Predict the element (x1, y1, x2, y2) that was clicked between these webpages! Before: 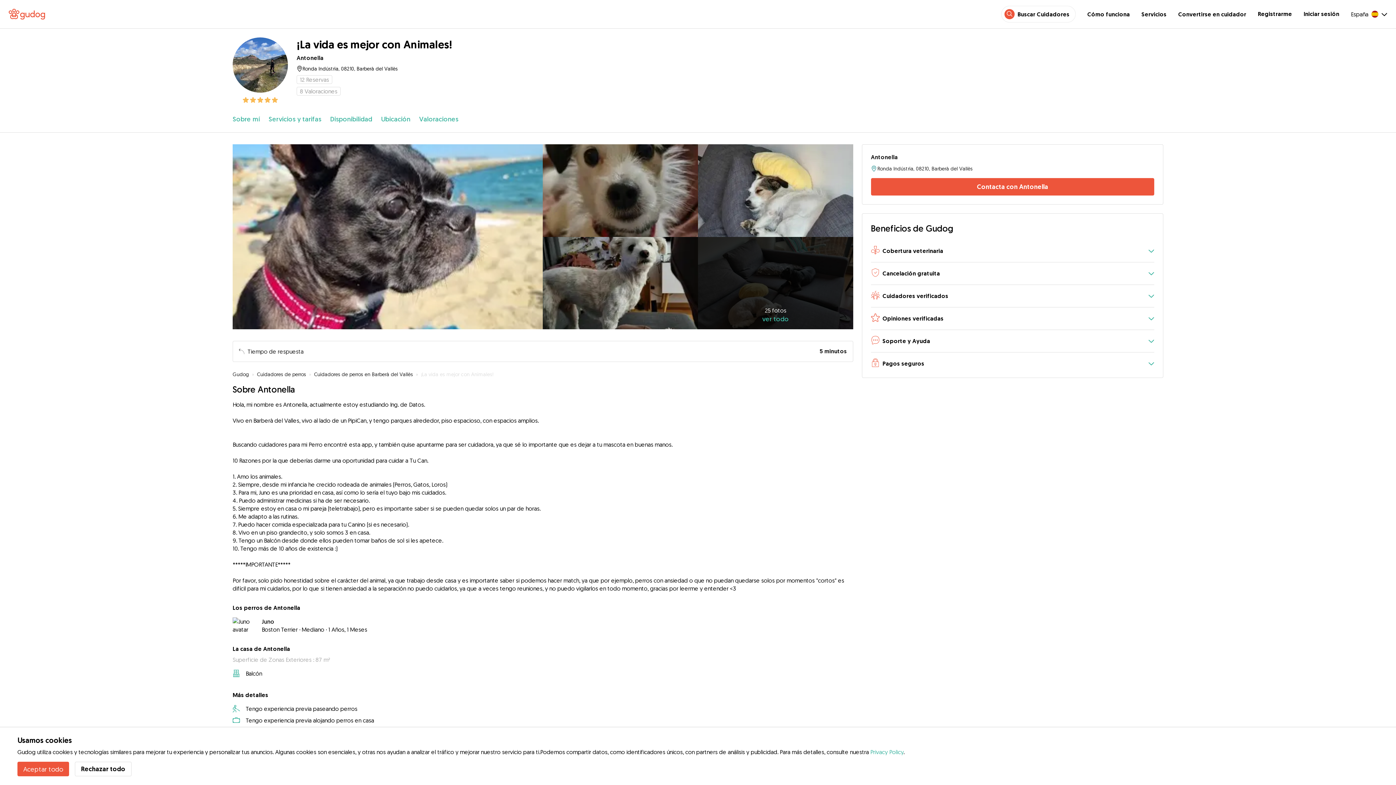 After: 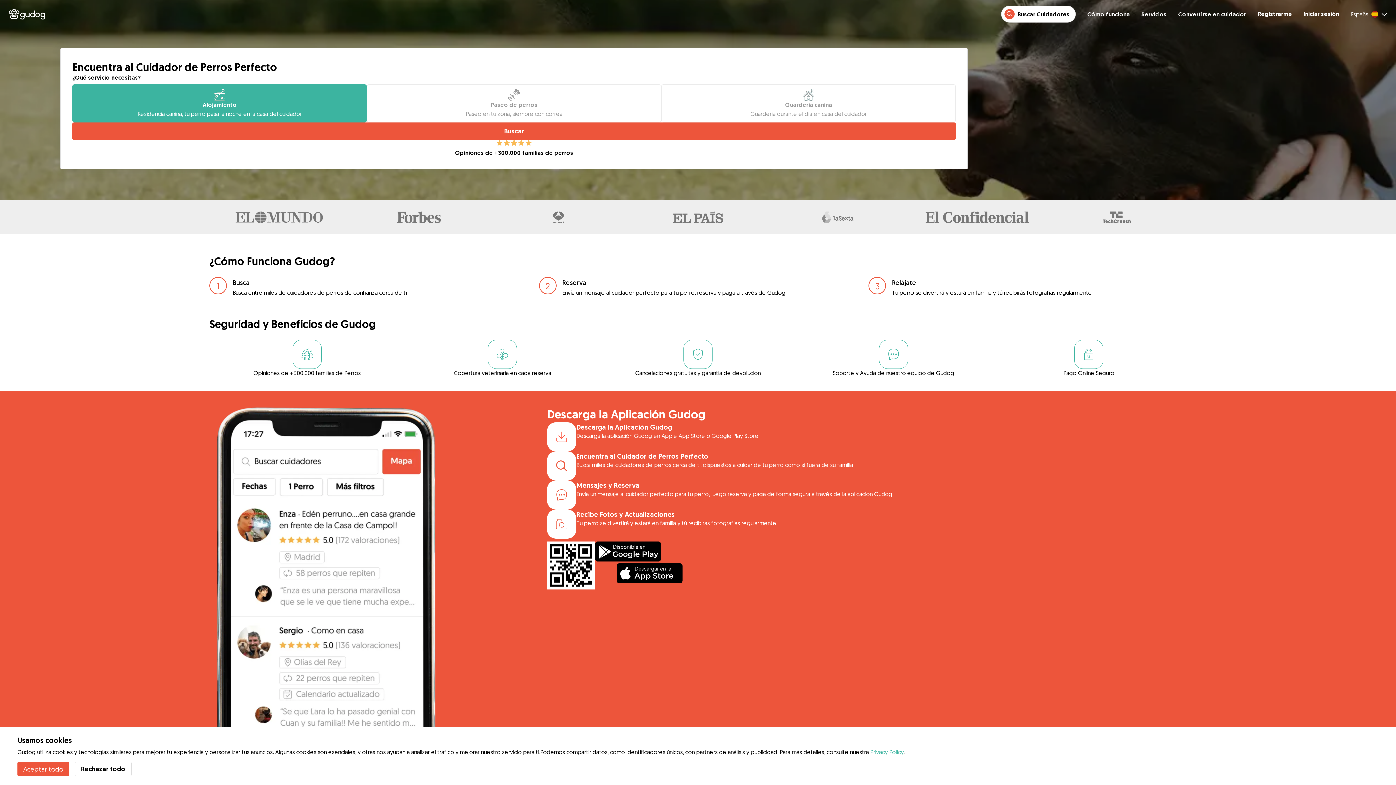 Action: bbox: (8, 8, 45, 20)